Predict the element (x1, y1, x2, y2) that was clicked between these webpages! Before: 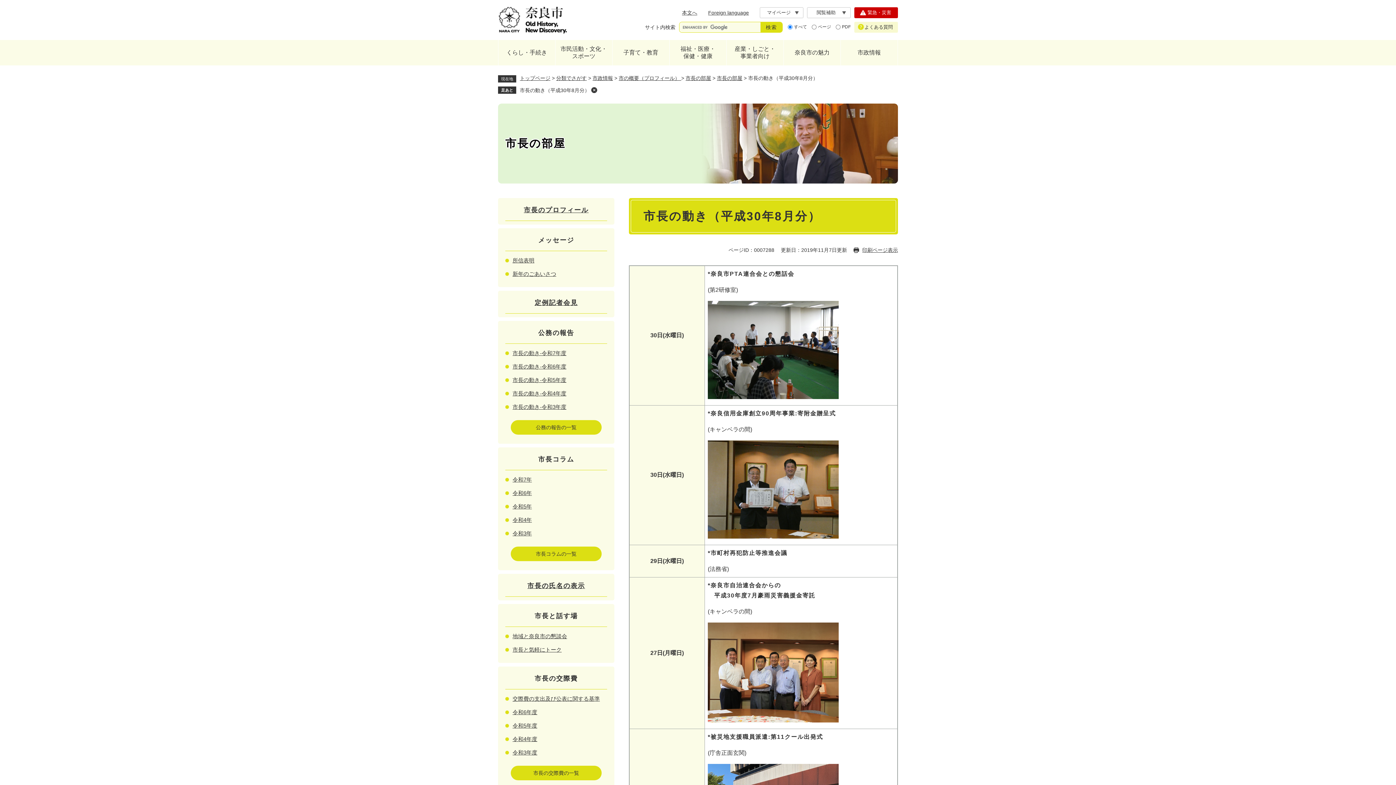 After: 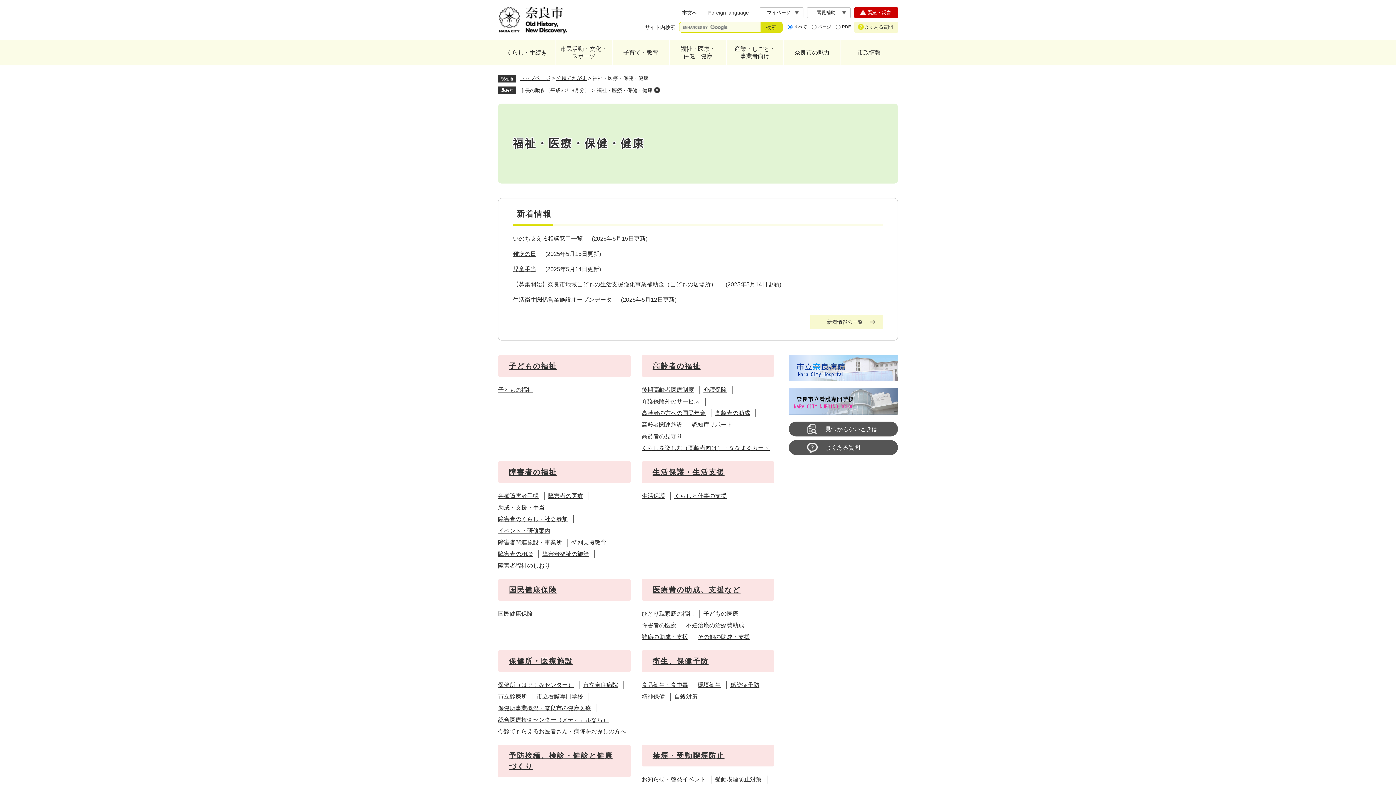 Action: label: 福祉・医療・
保健・健康 bbox: (669, 40, 726, 65)